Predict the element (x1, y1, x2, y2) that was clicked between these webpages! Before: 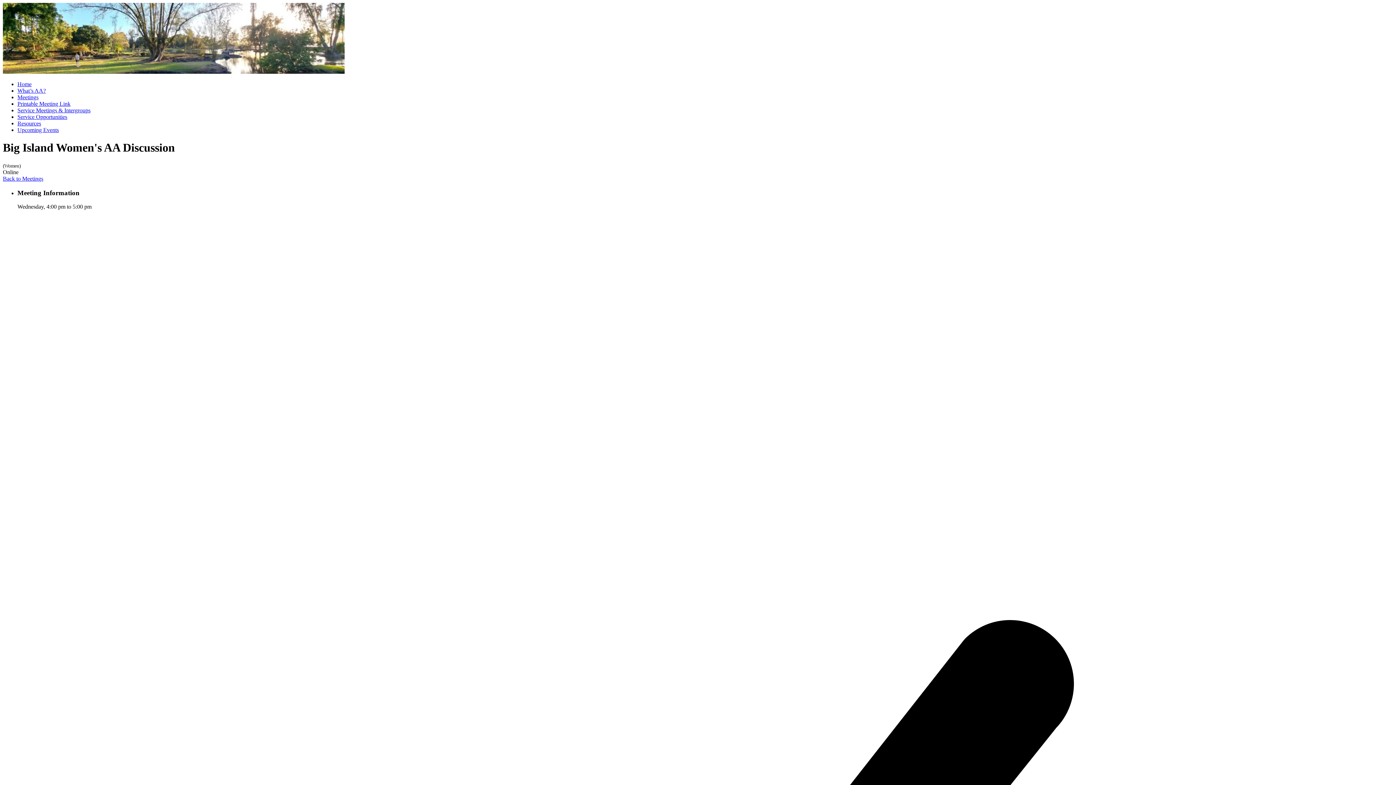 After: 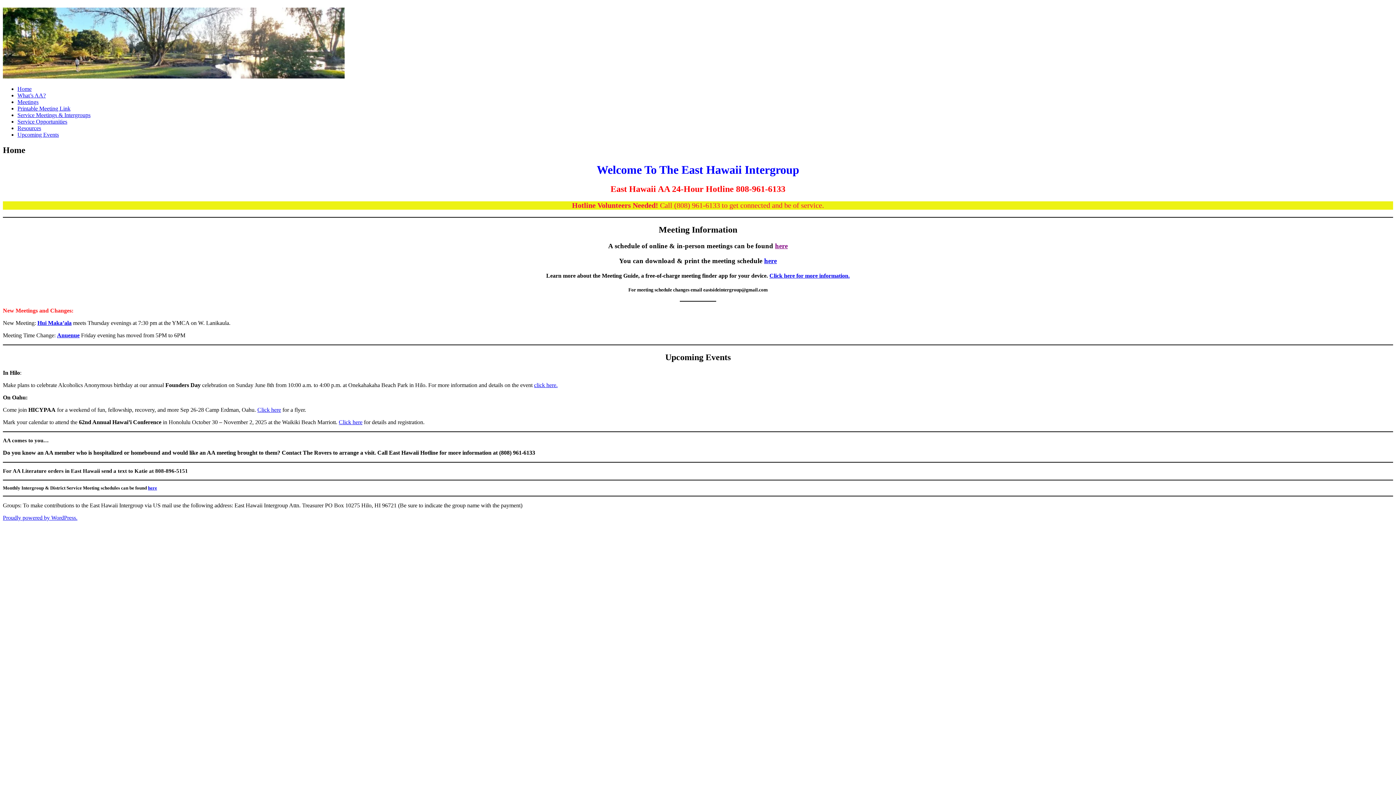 Action: bbox: (17, 81, 31, 87) label: Home